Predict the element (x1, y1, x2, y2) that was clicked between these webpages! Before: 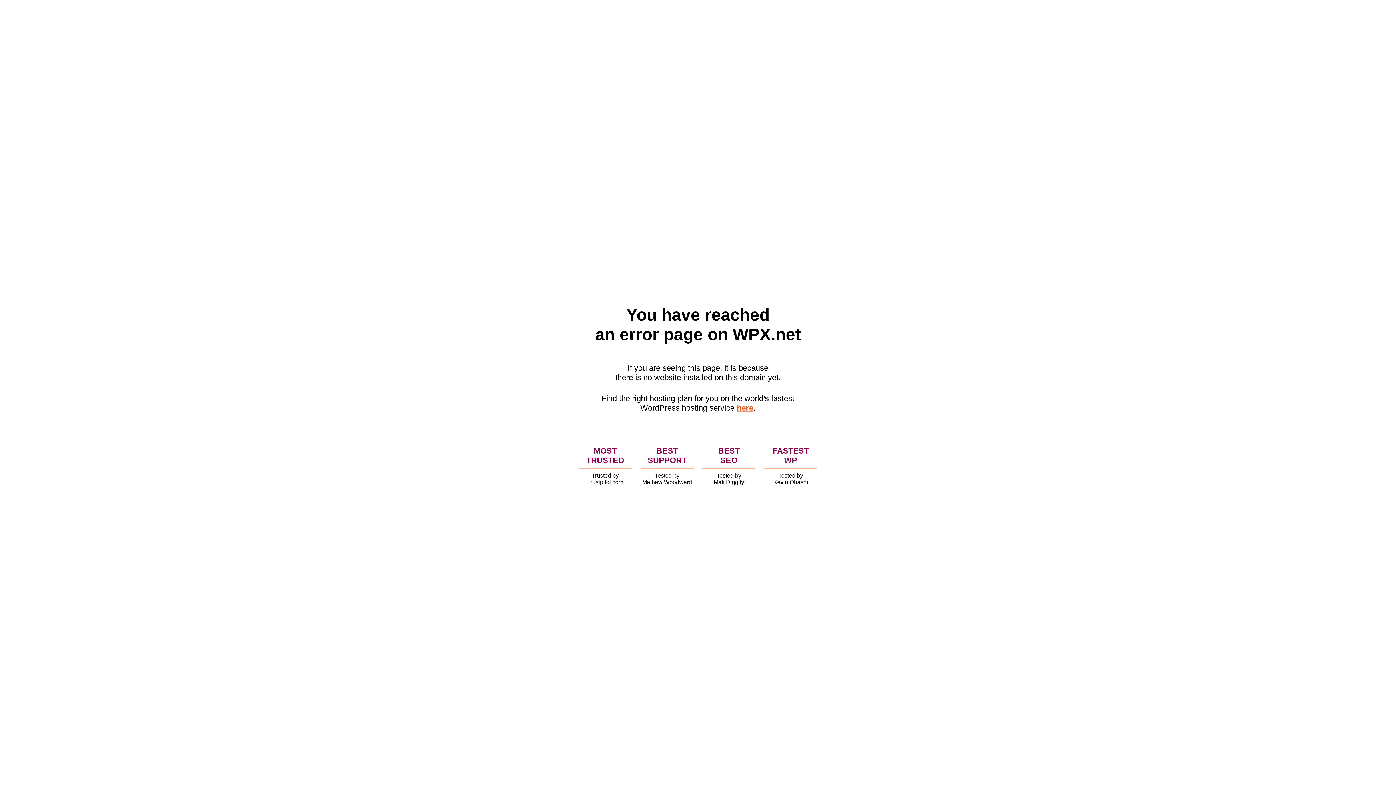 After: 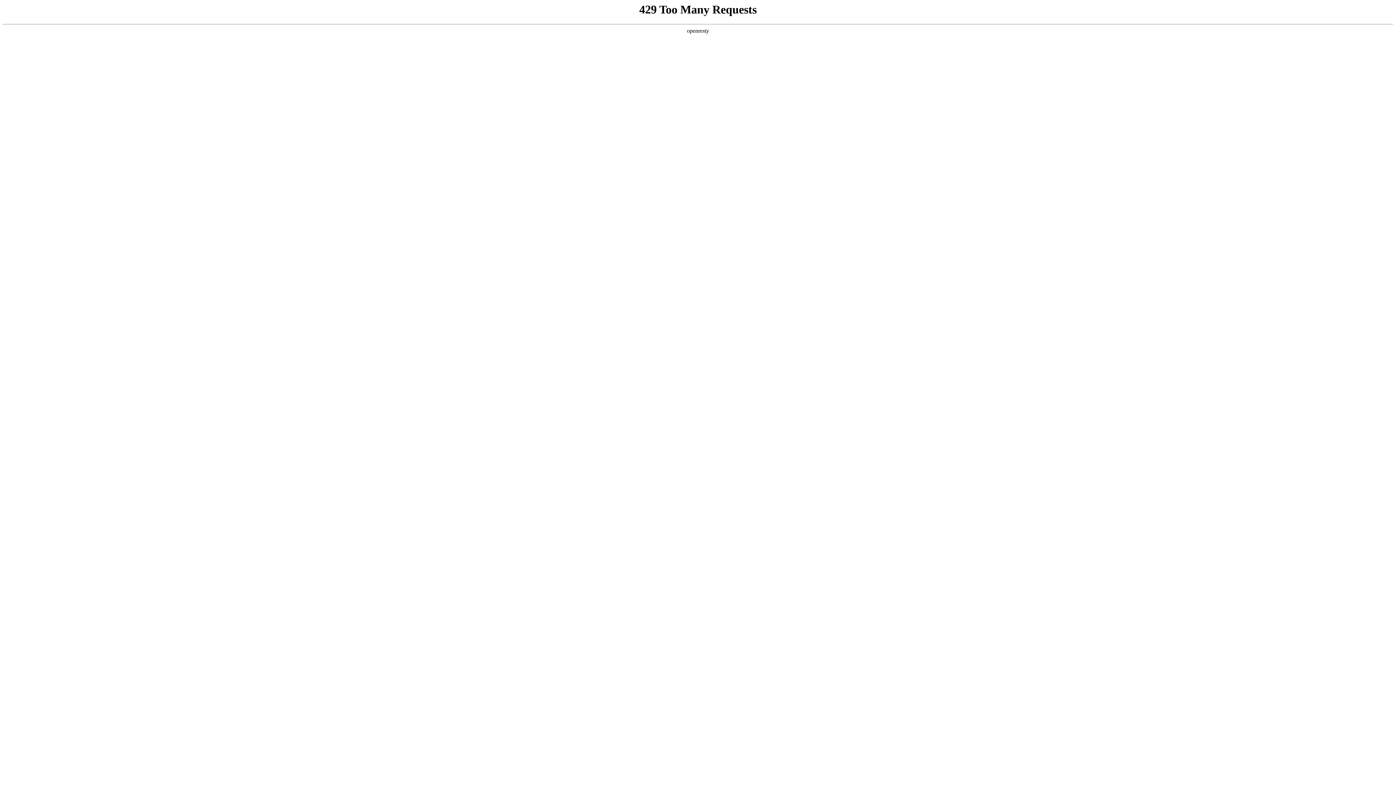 Action: label: here bbox: (736, 403, 753, 412)